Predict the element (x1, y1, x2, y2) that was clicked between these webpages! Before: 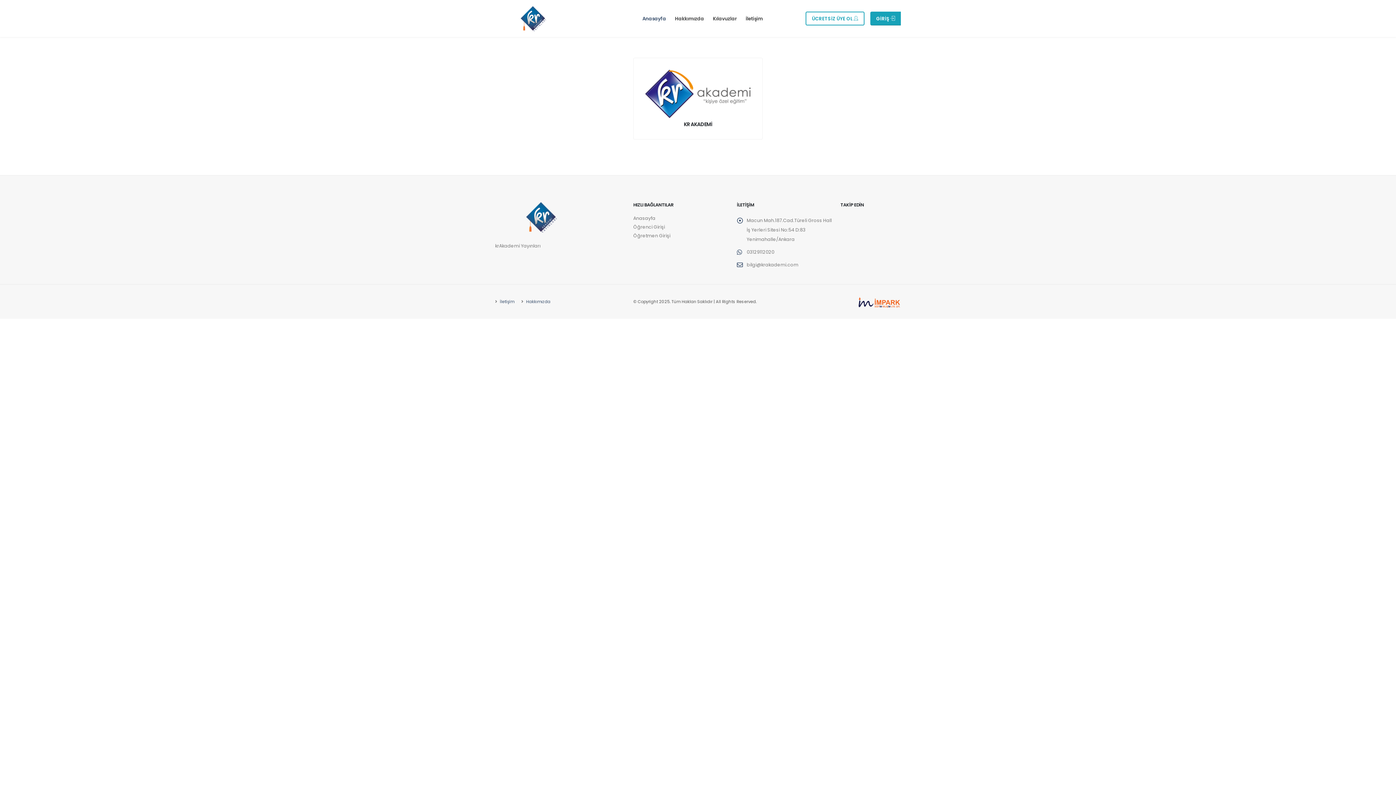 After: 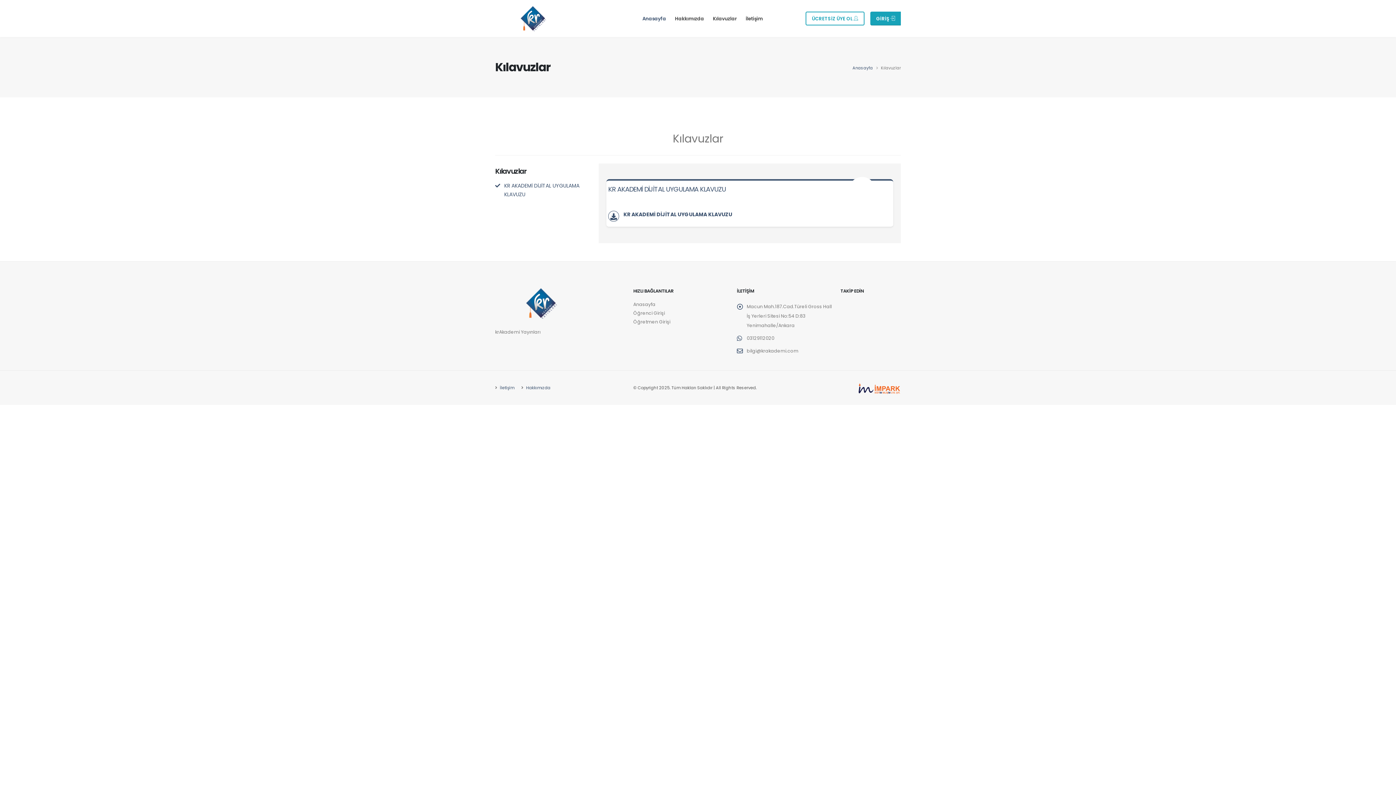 Action: bbox: (708, 0, 741, 37) label: Kılavuzlar